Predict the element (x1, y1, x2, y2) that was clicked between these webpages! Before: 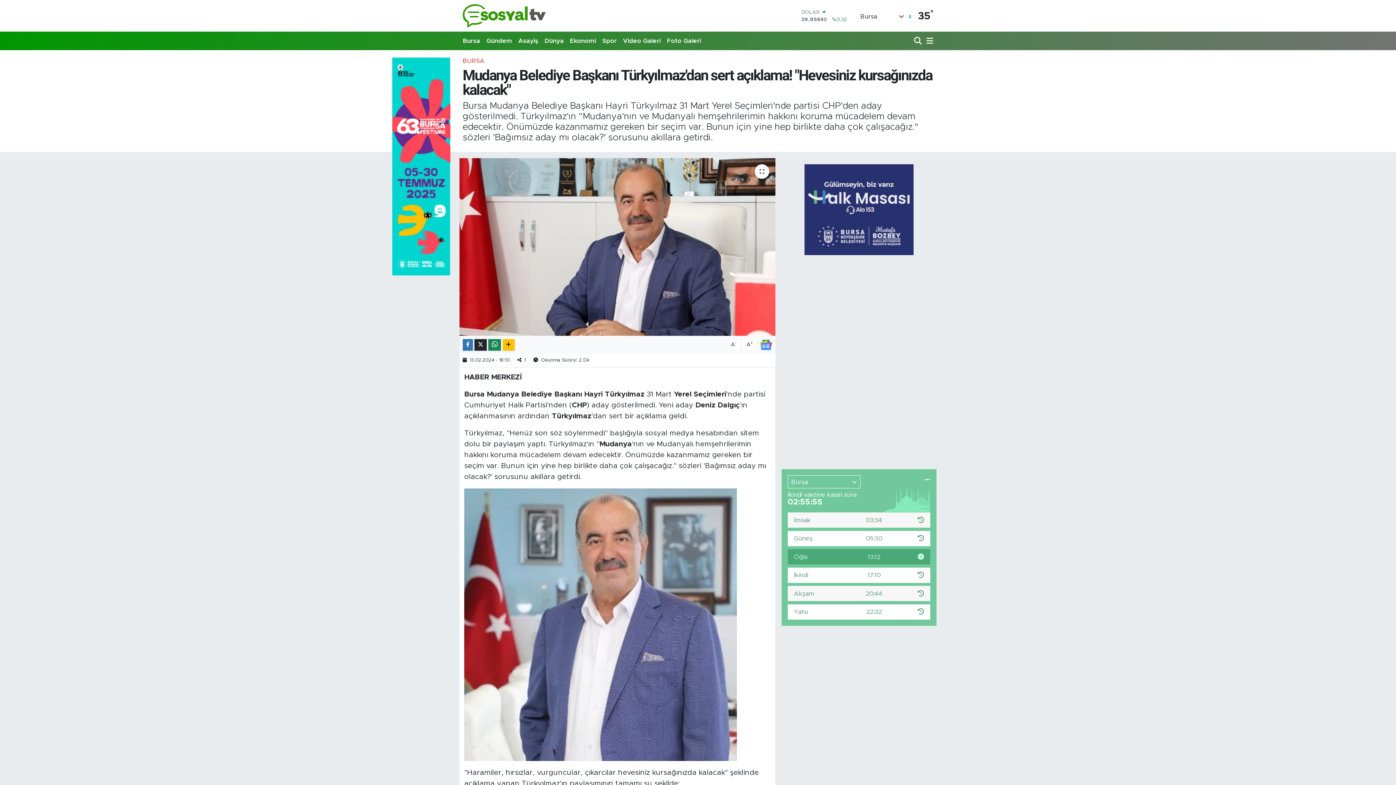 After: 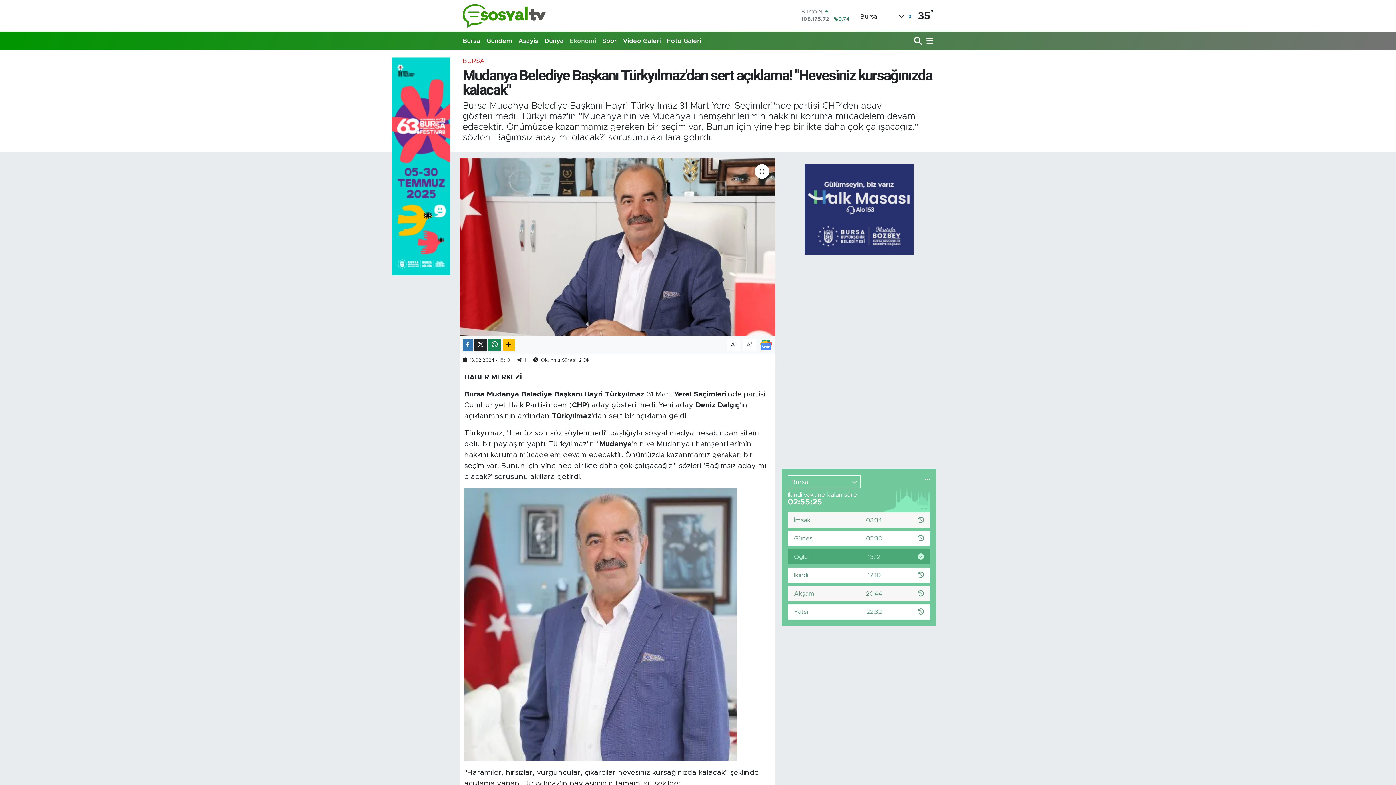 Action: bbox: (567, 33, 599, 48) label: Ekonomi